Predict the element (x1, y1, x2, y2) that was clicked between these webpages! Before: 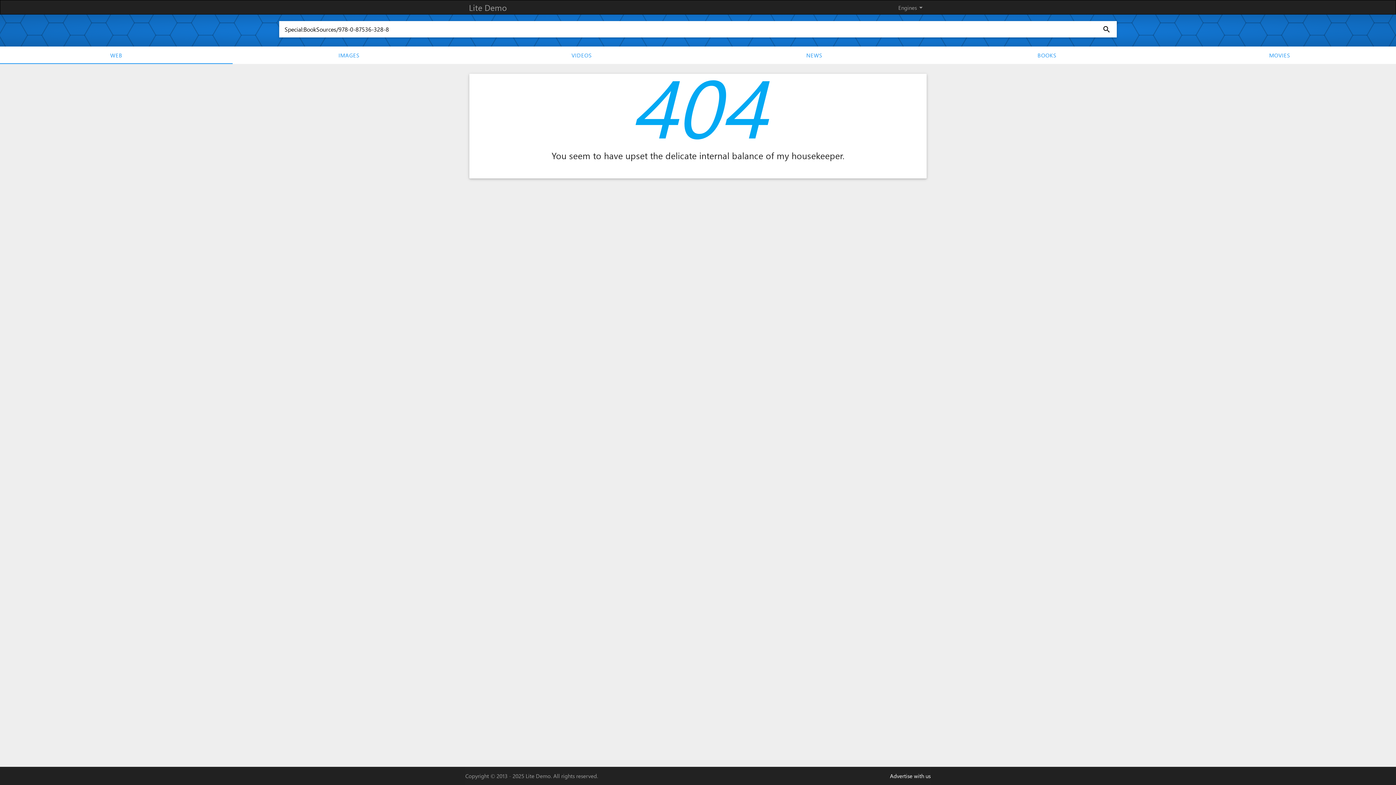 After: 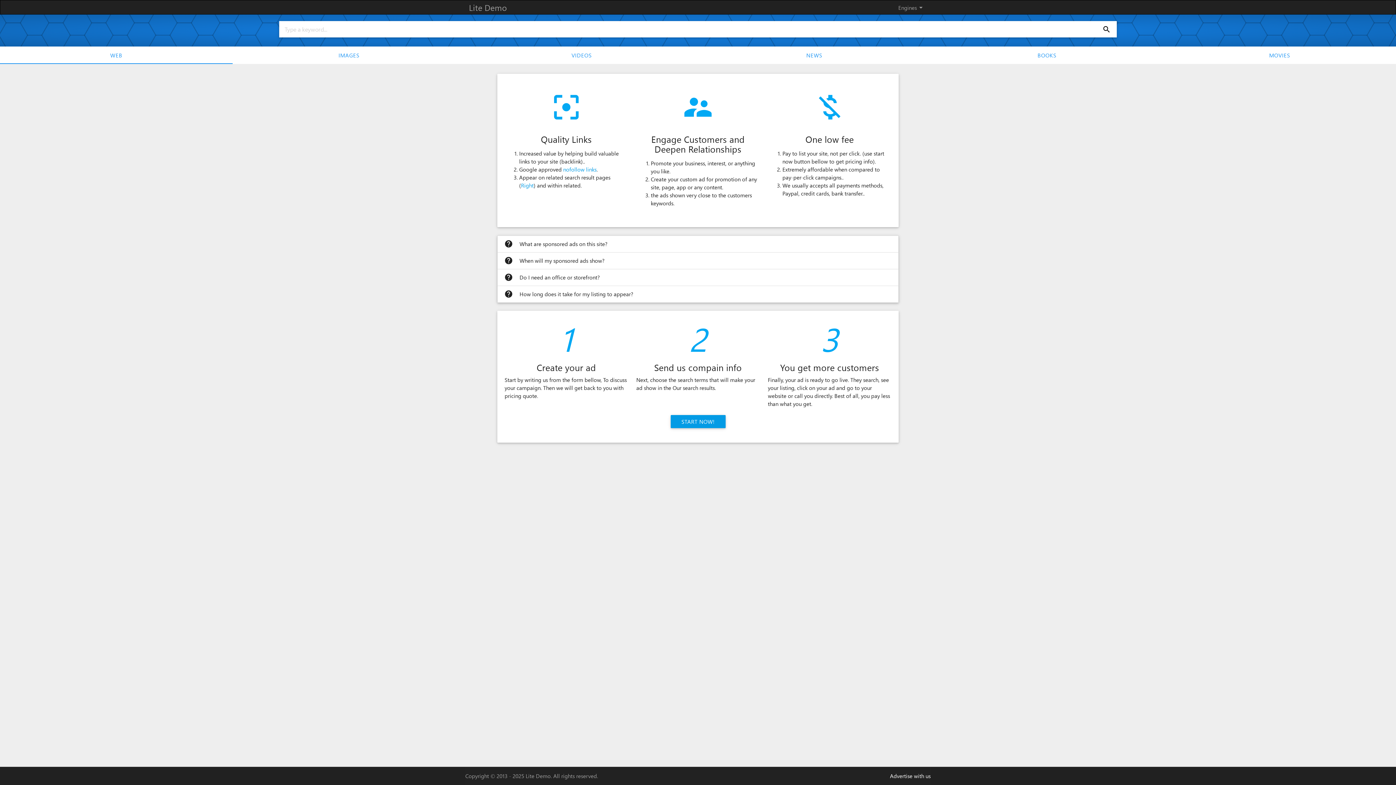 Action: label: Advertise with us bbox: (890, 772, 930, 780)